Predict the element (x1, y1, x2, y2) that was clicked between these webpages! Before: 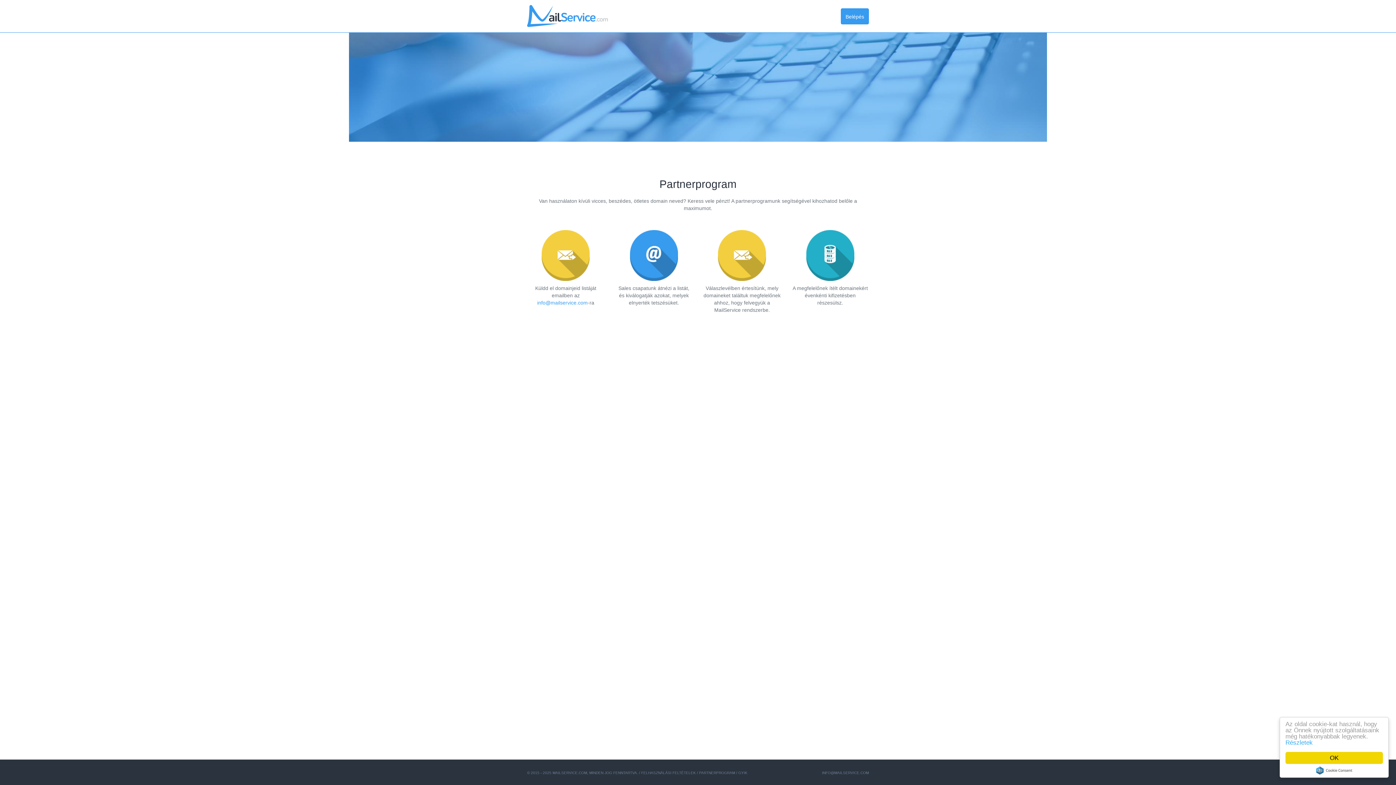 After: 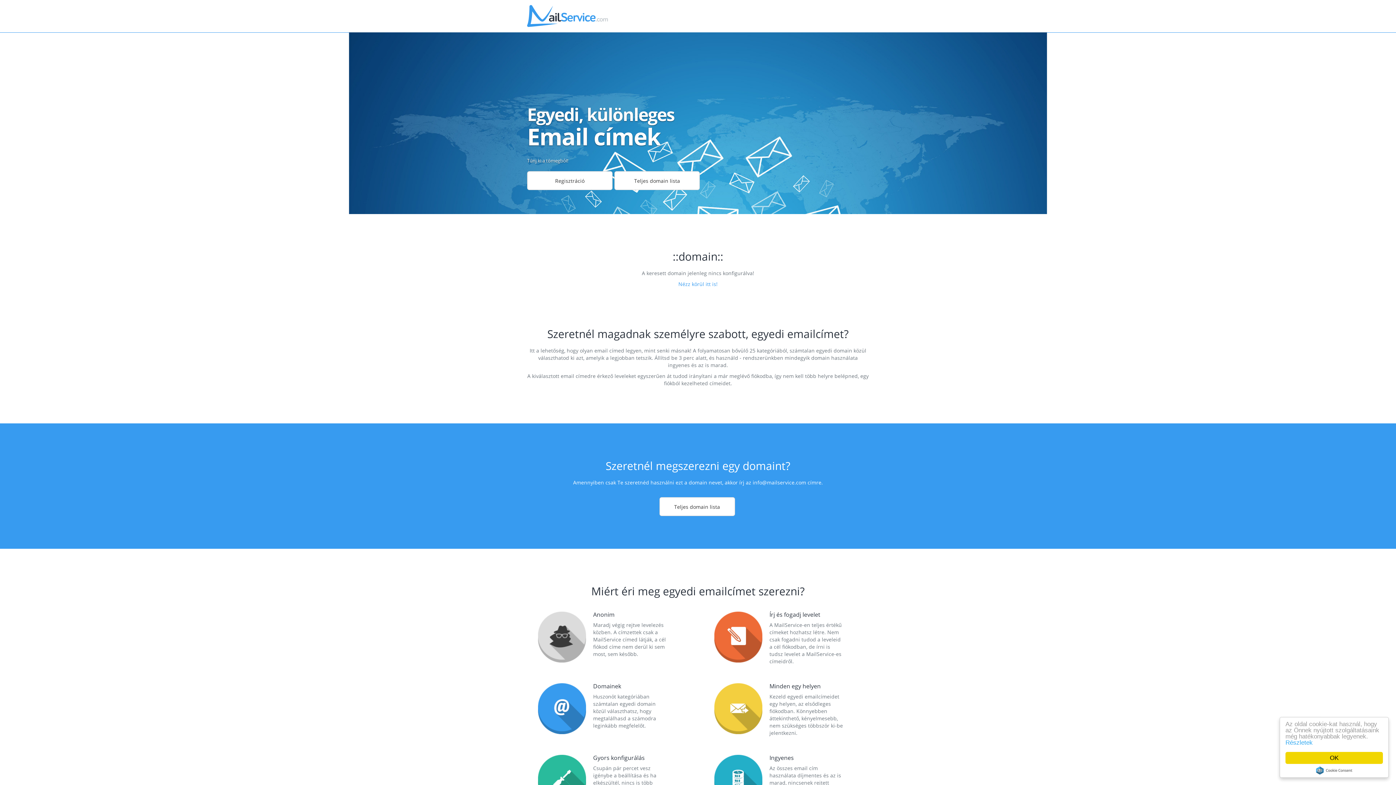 Action: bbox: (841, 8, 869, 24) label: Belépés